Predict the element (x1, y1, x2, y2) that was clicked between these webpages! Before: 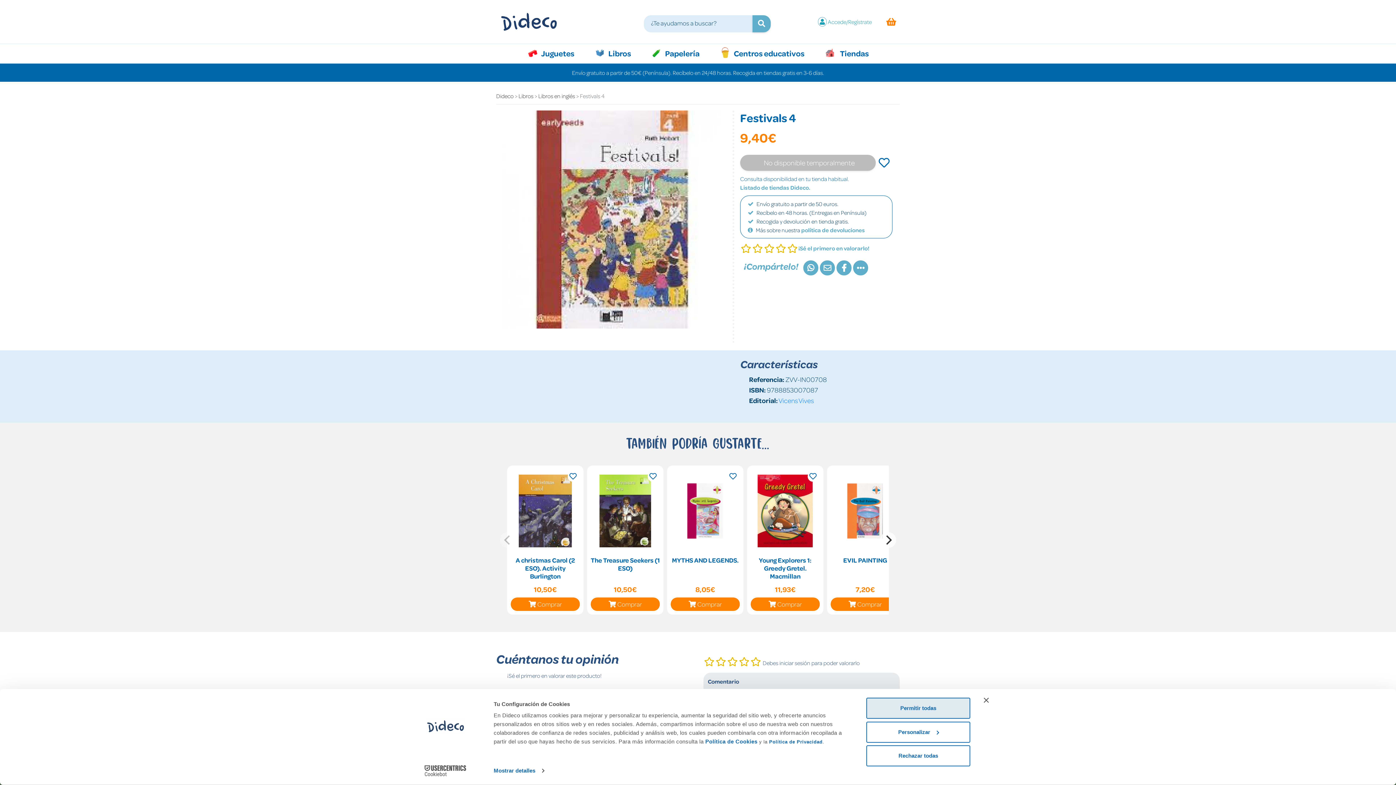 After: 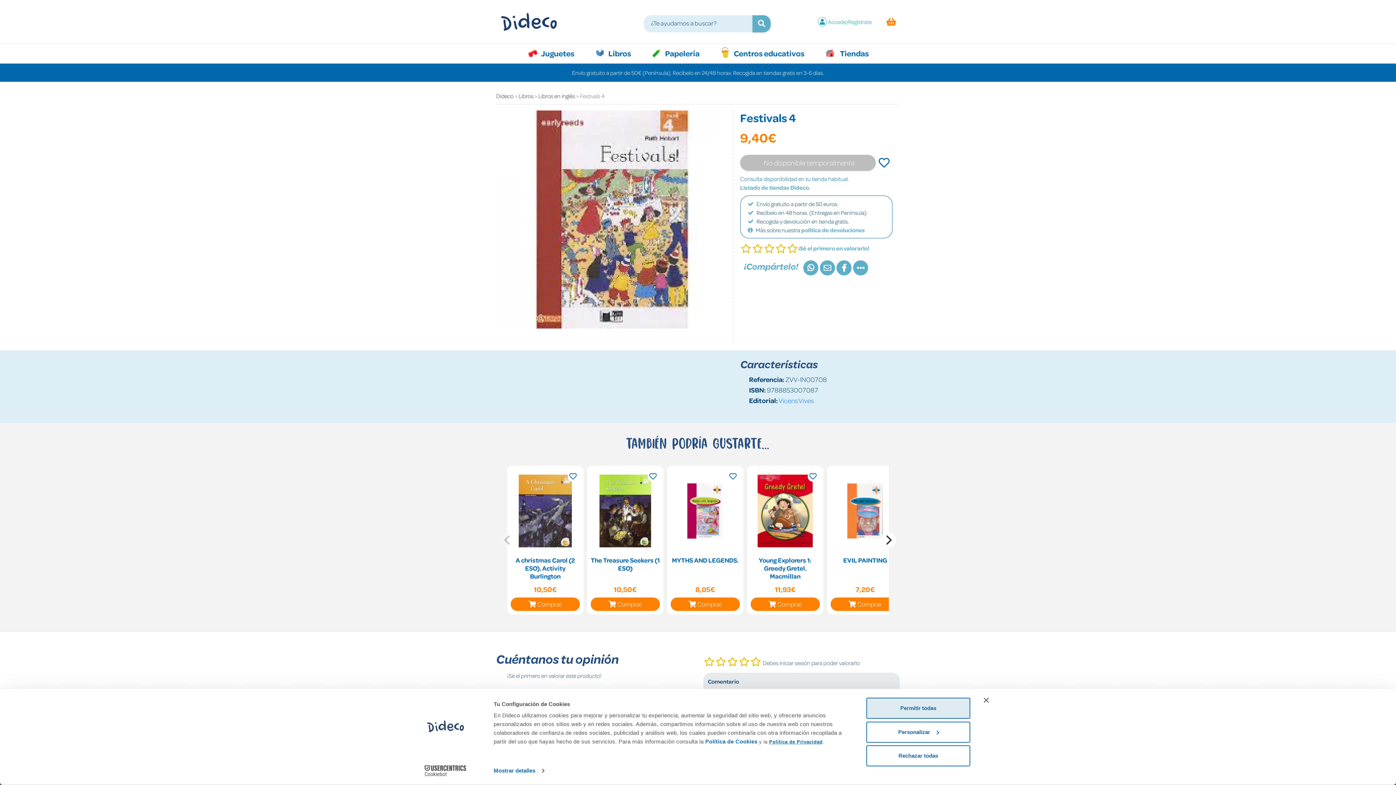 Action: bbox: (769, 739, 822, 745) label: Política de Privacidad